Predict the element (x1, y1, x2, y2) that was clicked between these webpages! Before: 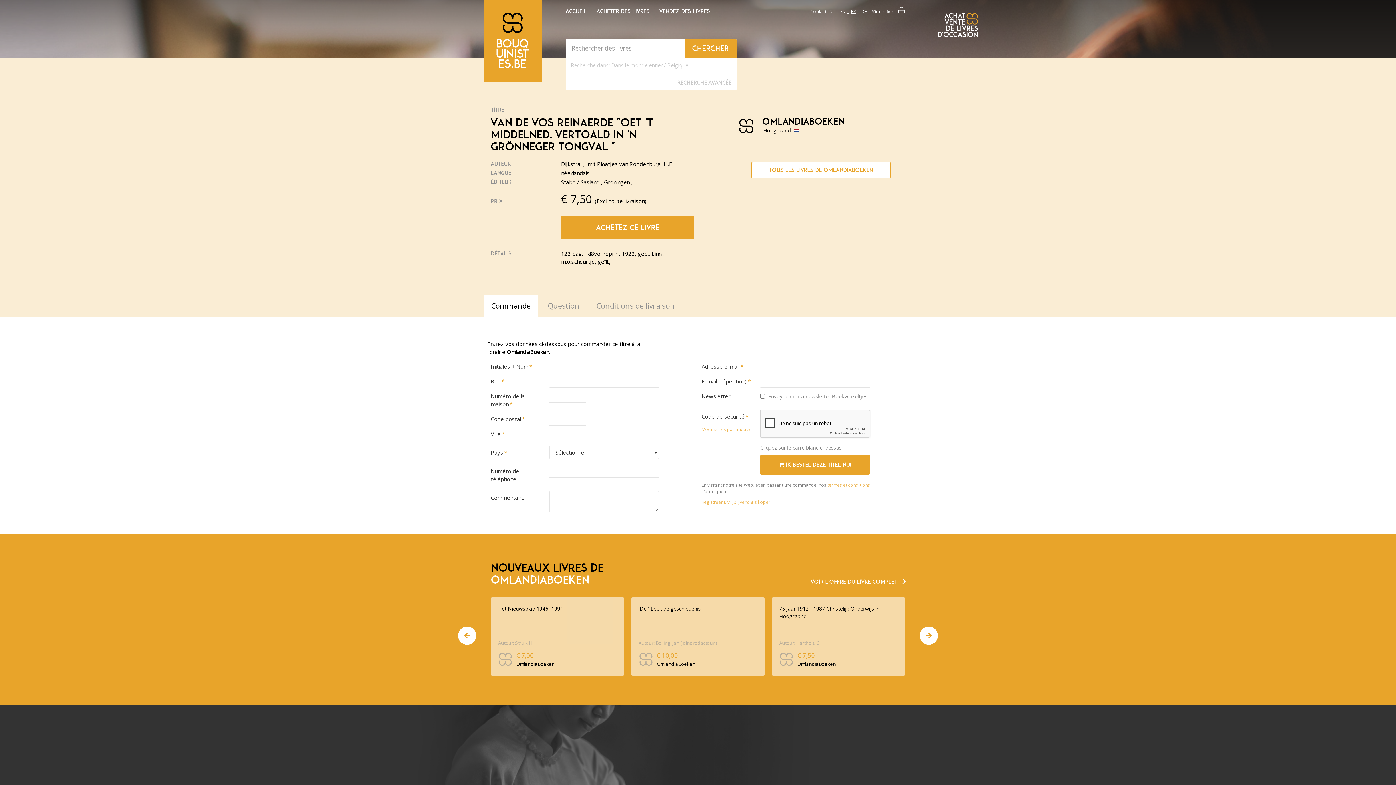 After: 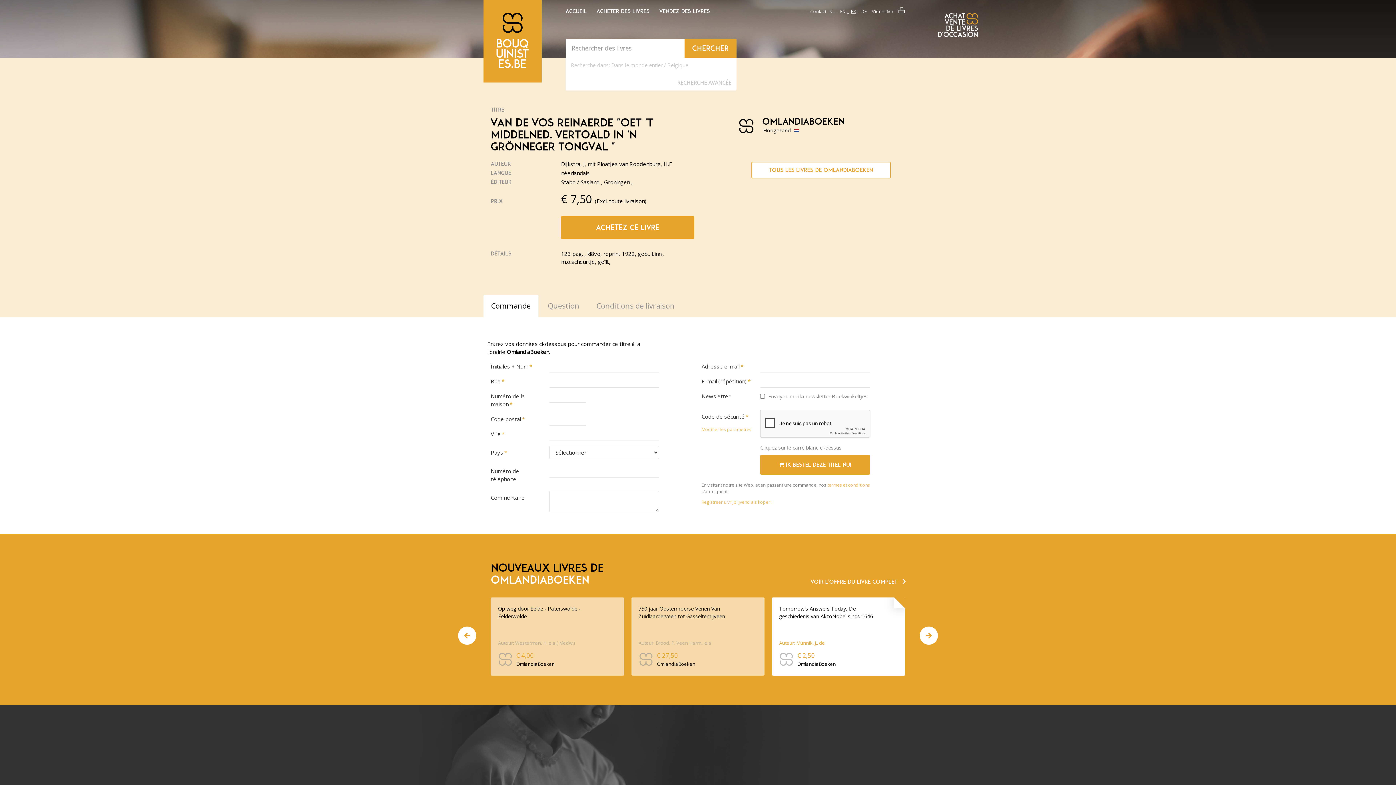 Action: label: Auteur: Munnik, J., de bbox: (779, 640, 892, 646)